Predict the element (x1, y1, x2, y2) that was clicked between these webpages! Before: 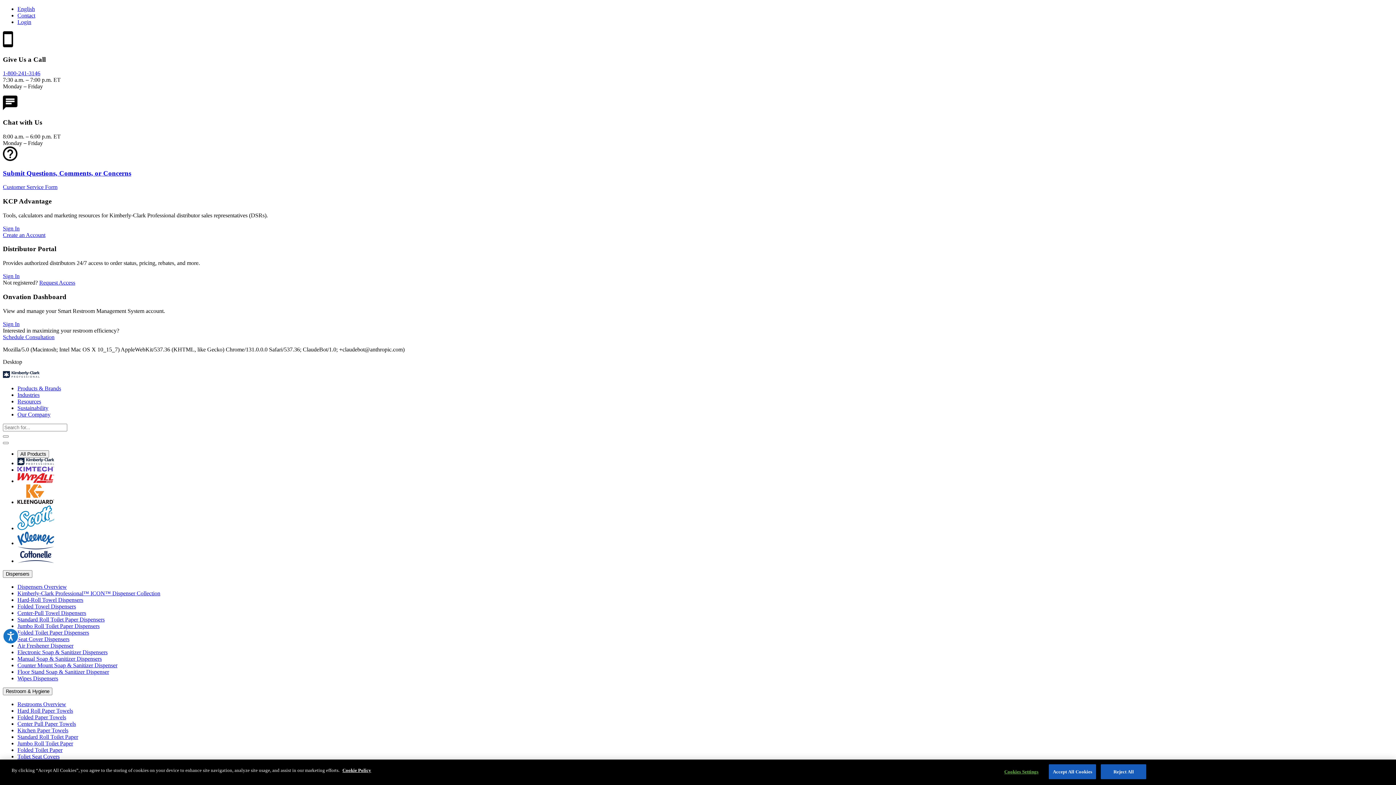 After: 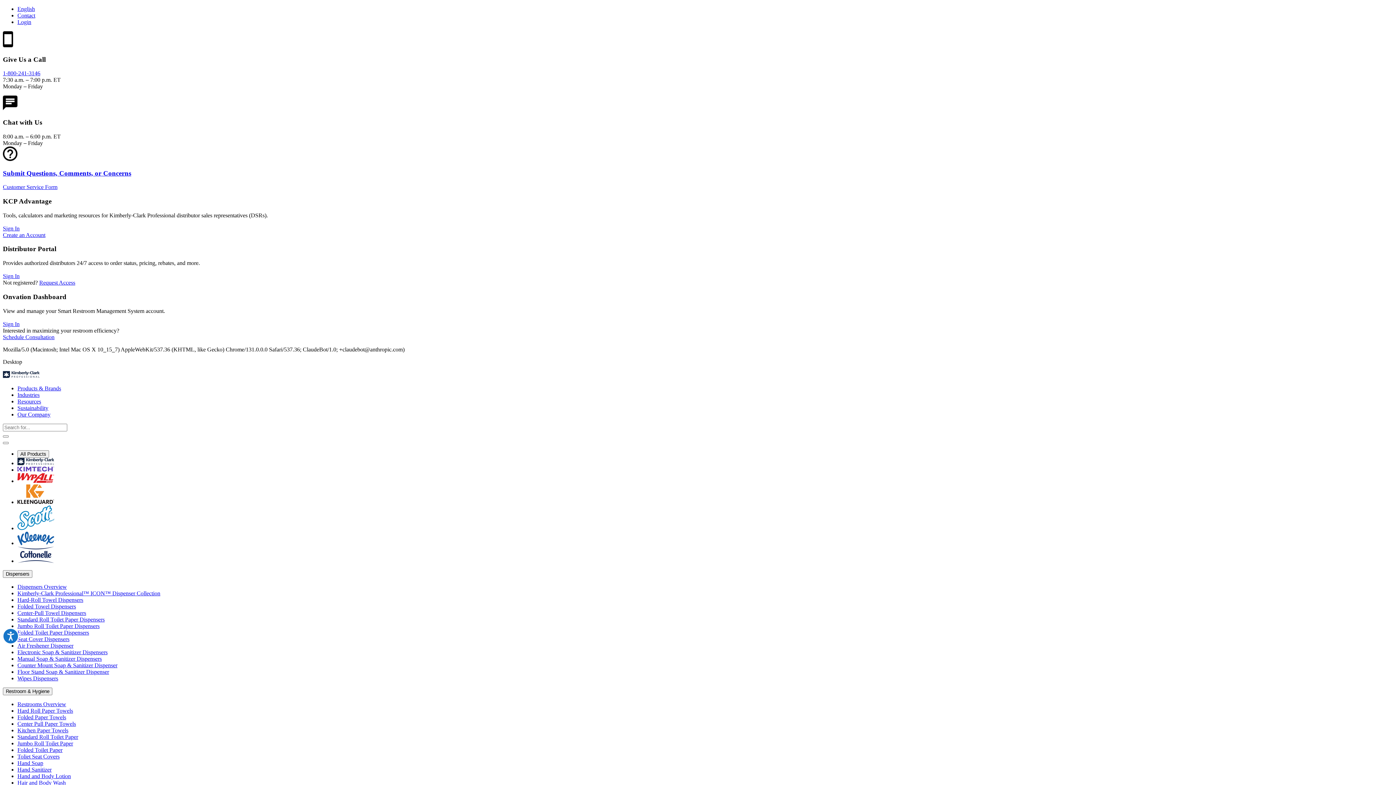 Action: bbox: (1101, 764, 1146, 779) label: Reject All